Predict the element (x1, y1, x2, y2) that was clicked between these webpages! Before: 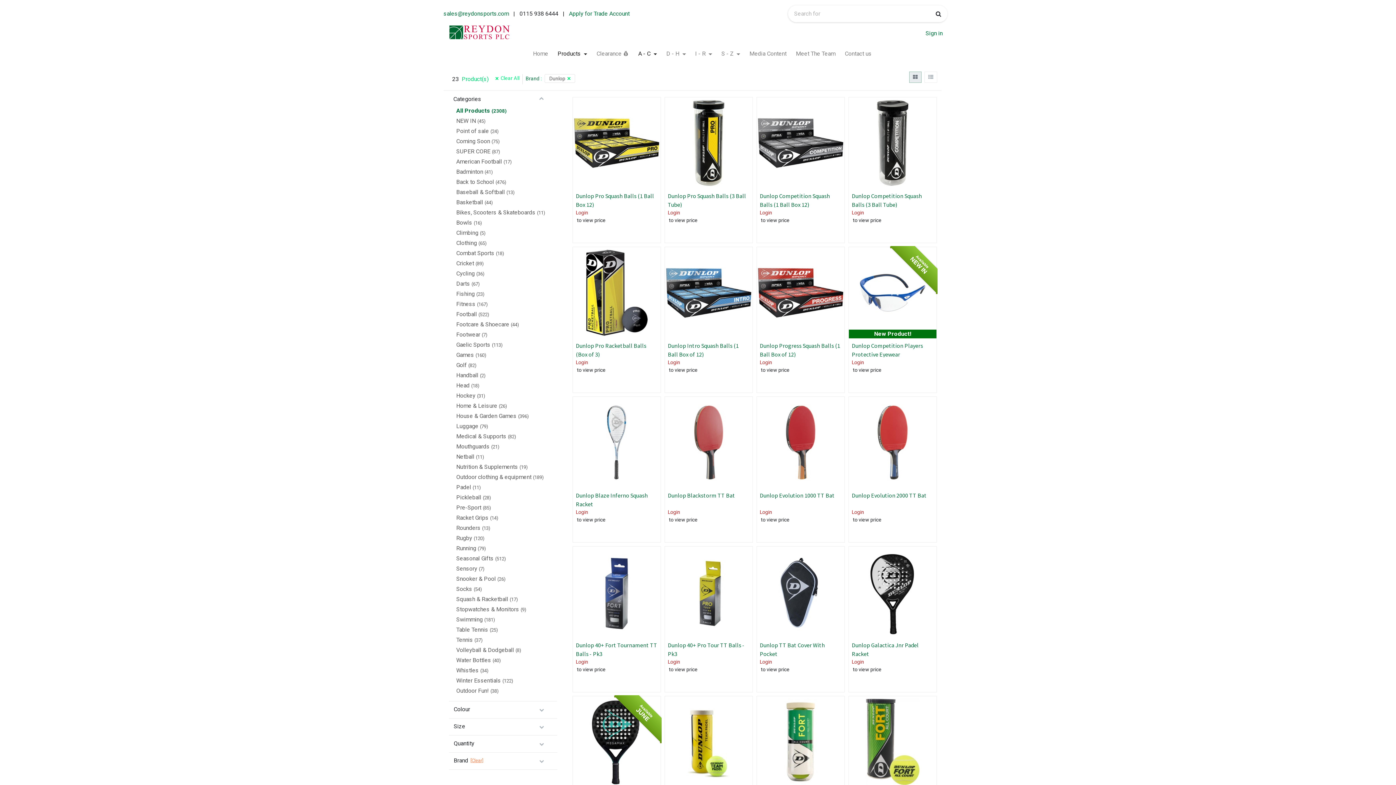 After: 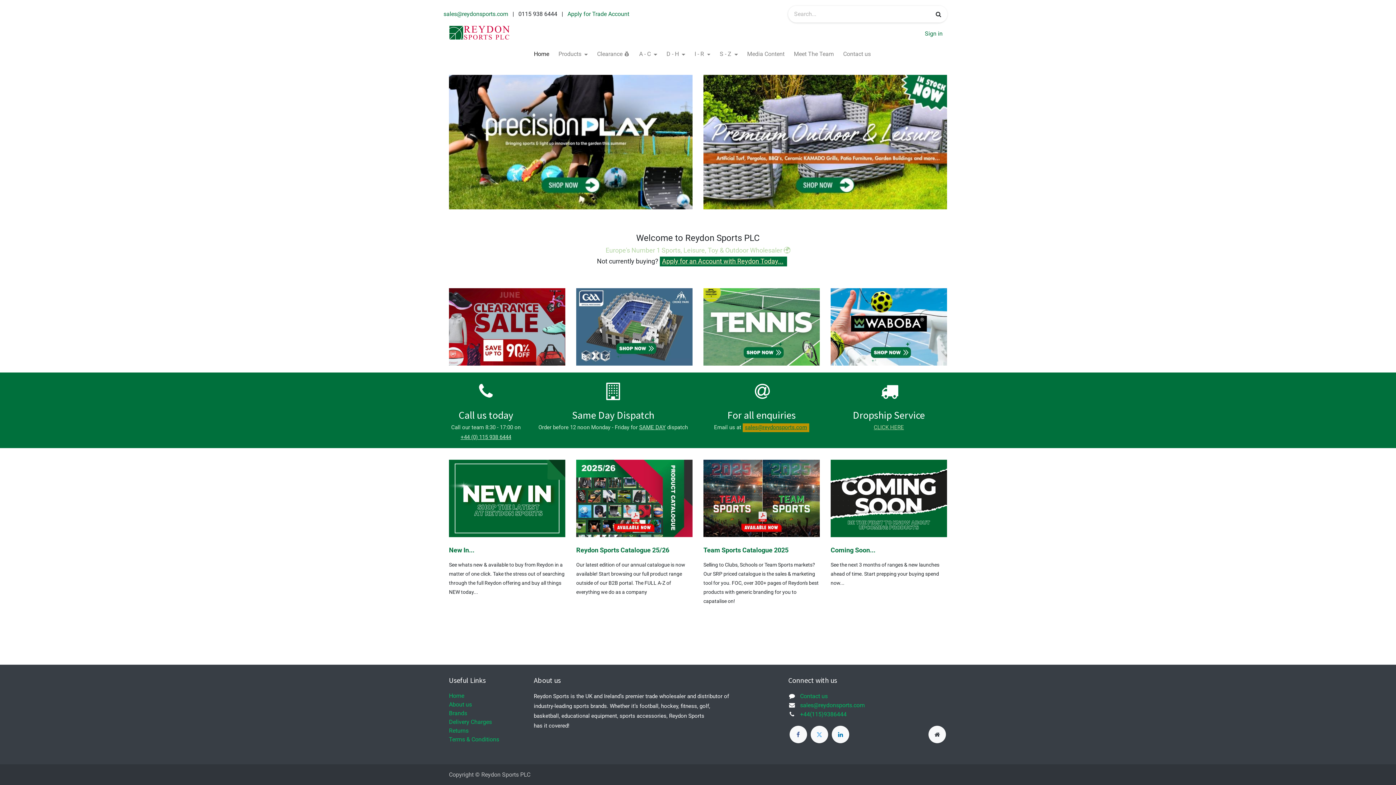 Action: bbox: (449, 25, 509, 39)